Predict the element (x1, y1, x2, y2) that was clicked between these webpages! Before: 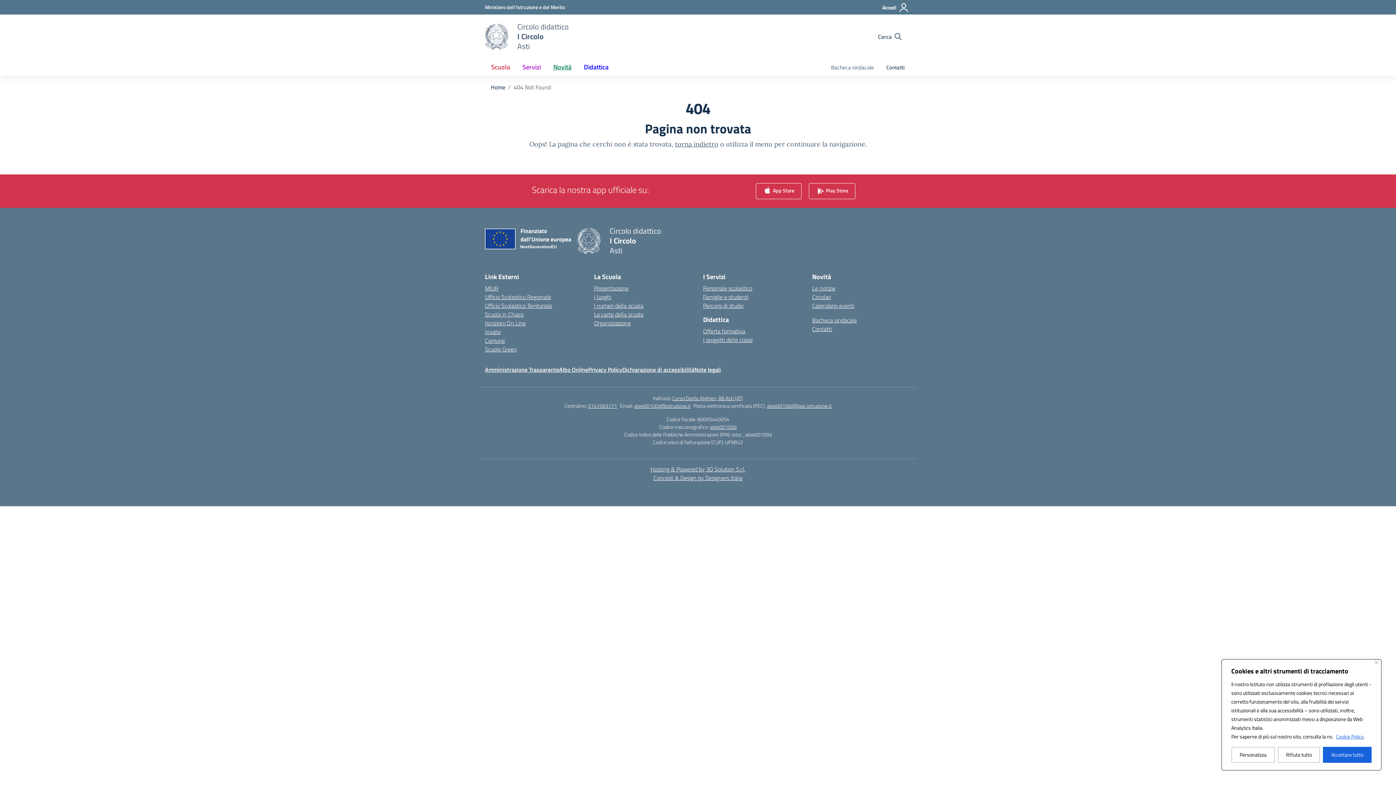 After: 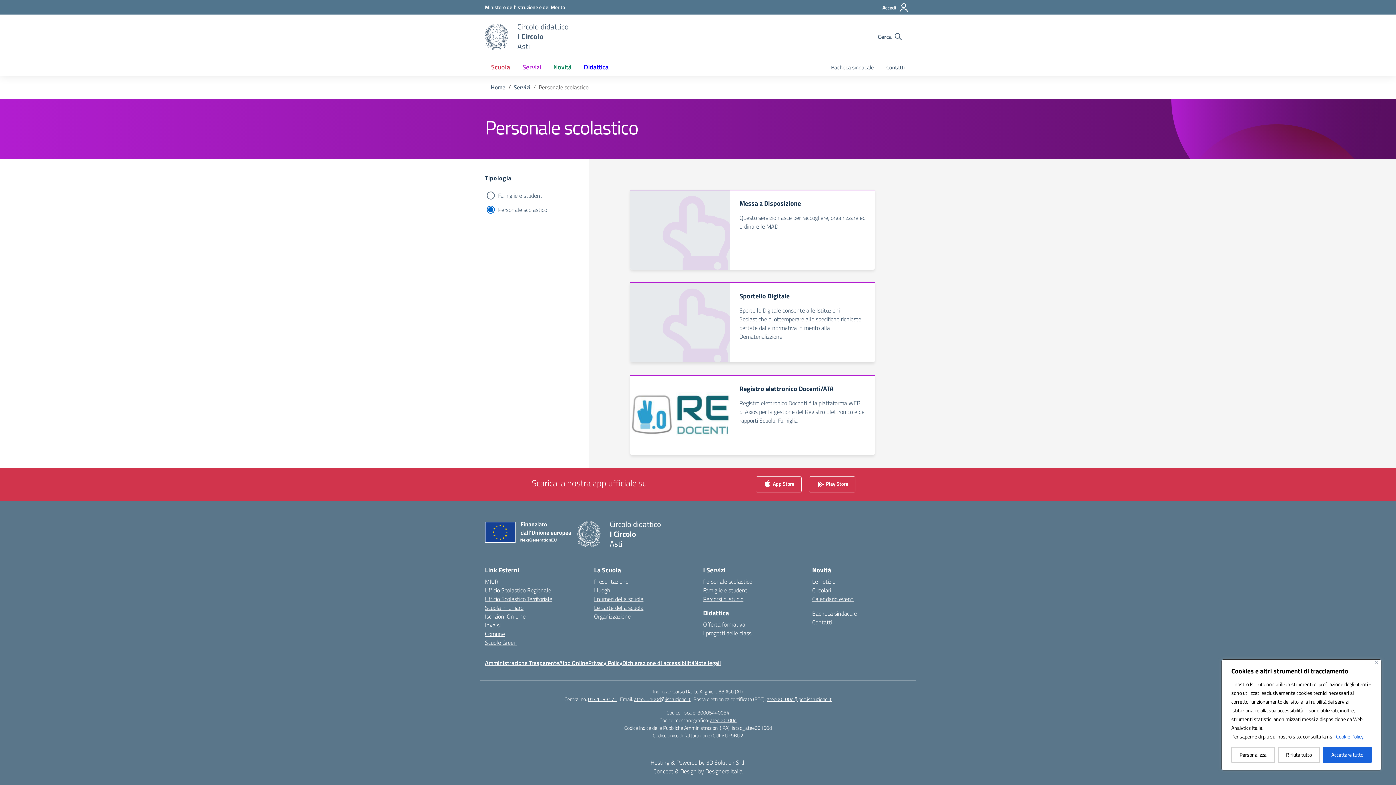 Action: bbox: (703, 284, 752, 292) label: Personale scolastico